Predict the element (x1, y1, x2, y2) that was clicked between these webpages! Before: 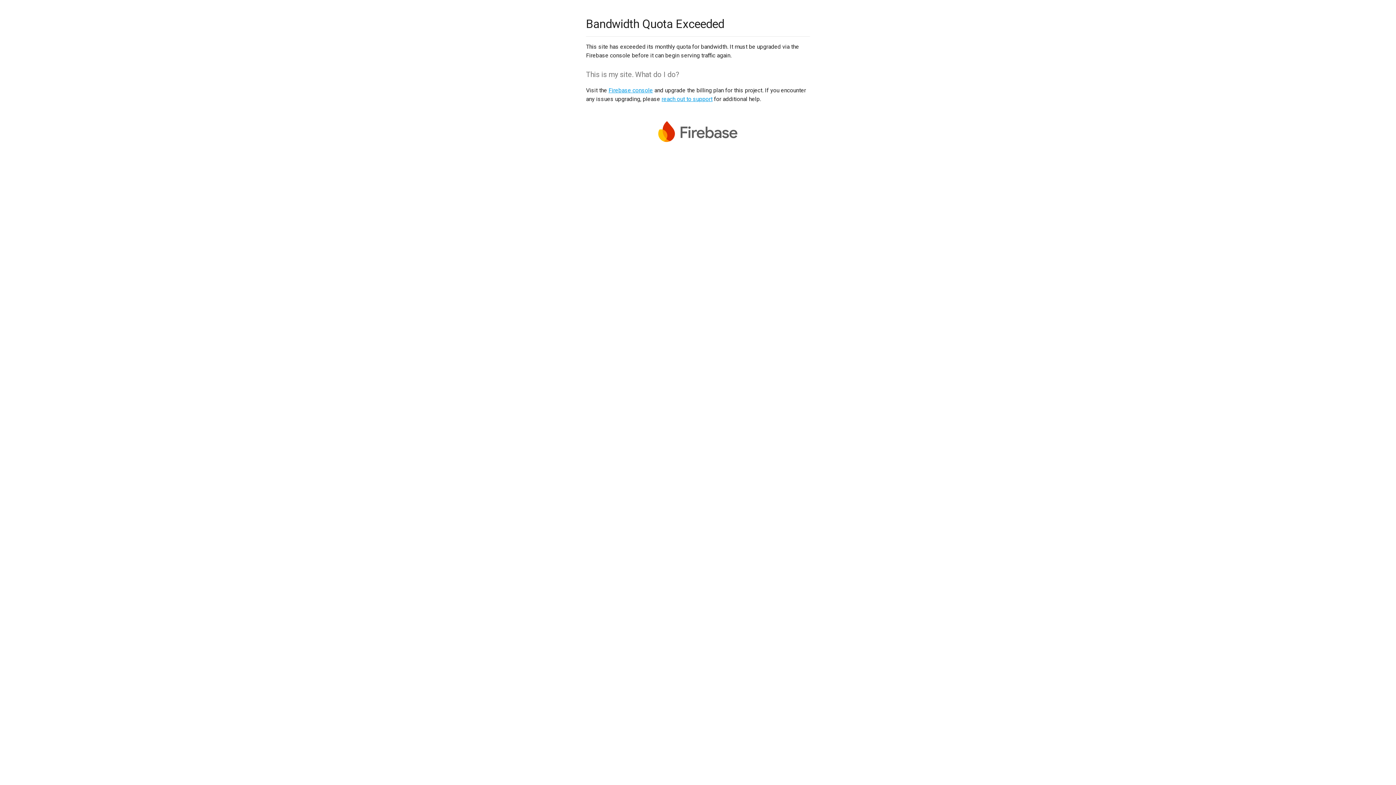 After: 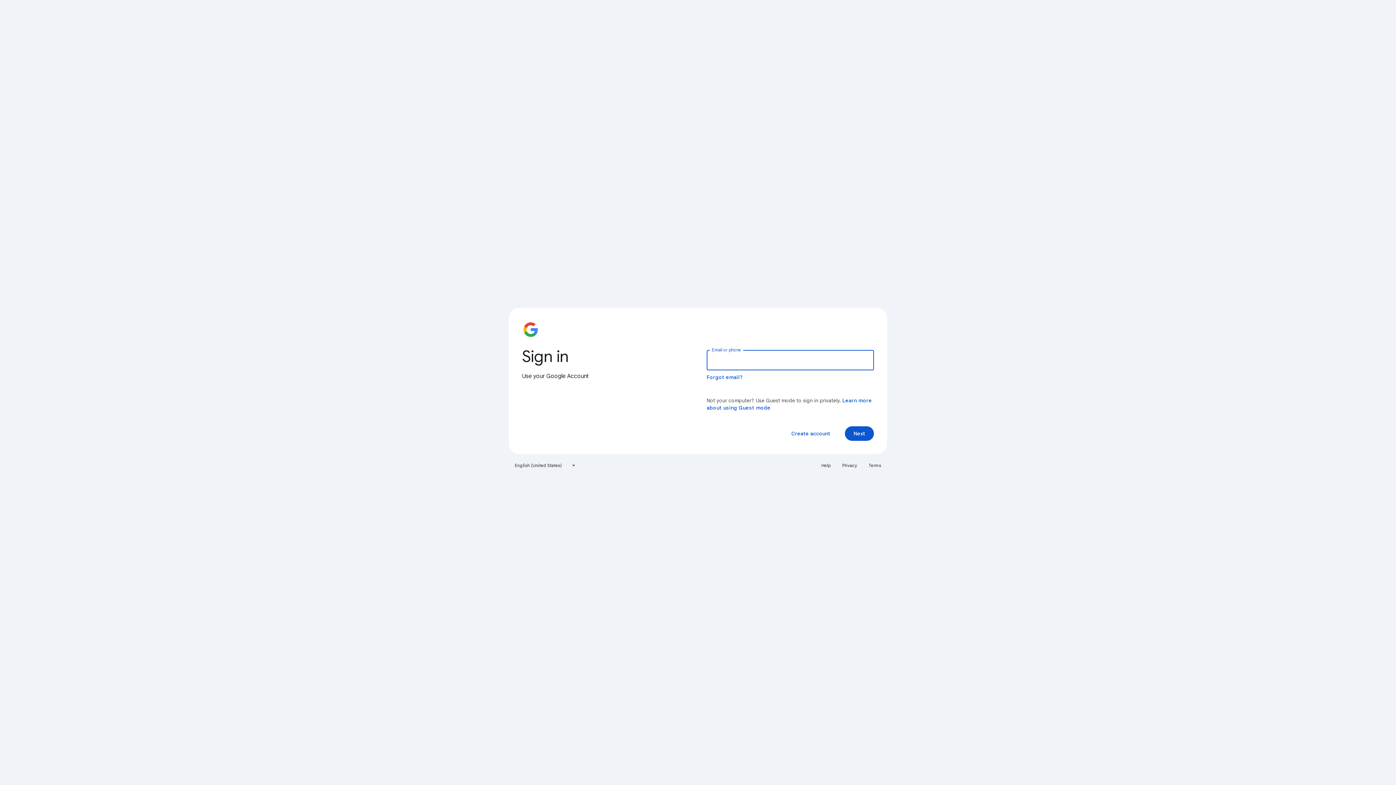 Action: label: Firebase console bbox: (608, 86, 653, 93)